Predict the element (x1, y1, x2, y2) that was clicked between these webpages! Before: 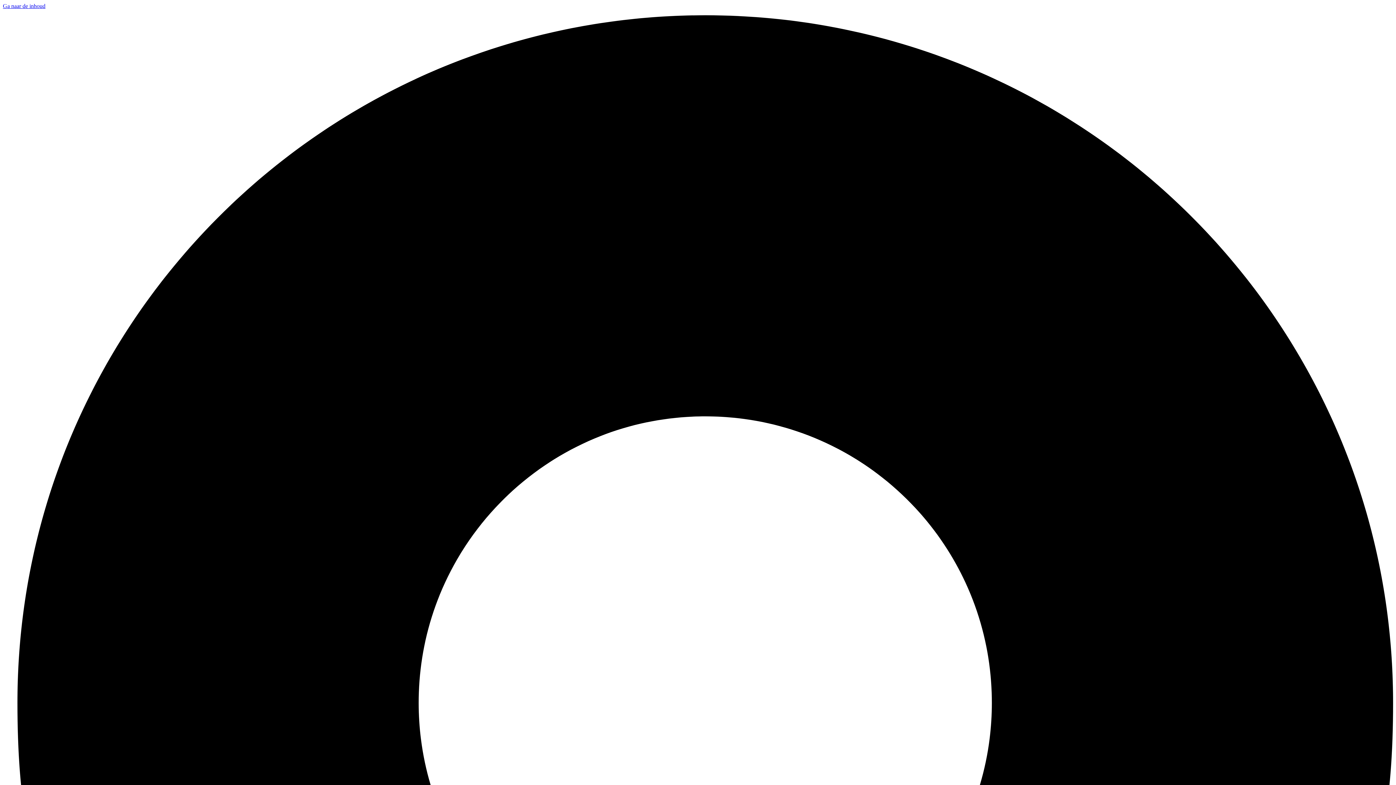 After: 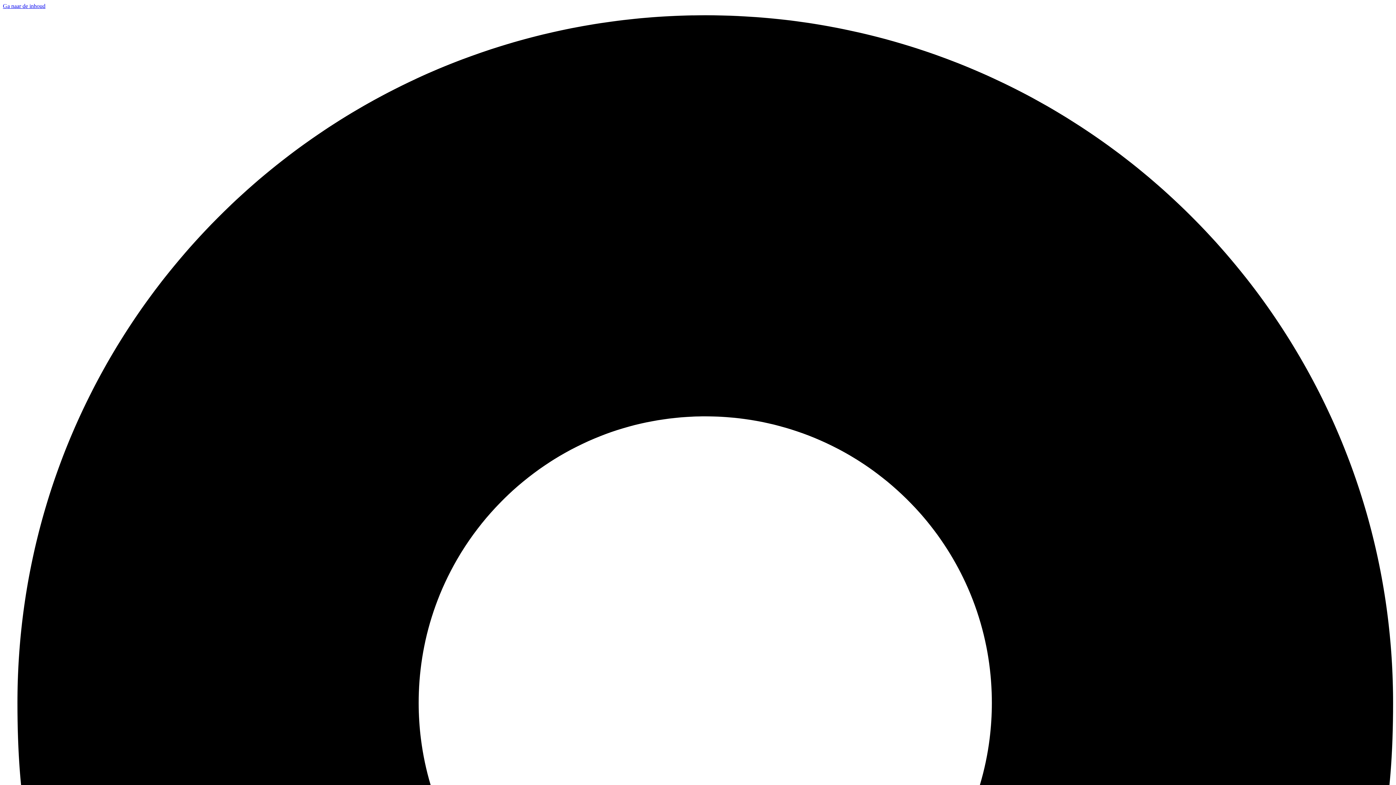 Action: label: Ga naar de inhoud bbox: (2, 2, 45, 9)